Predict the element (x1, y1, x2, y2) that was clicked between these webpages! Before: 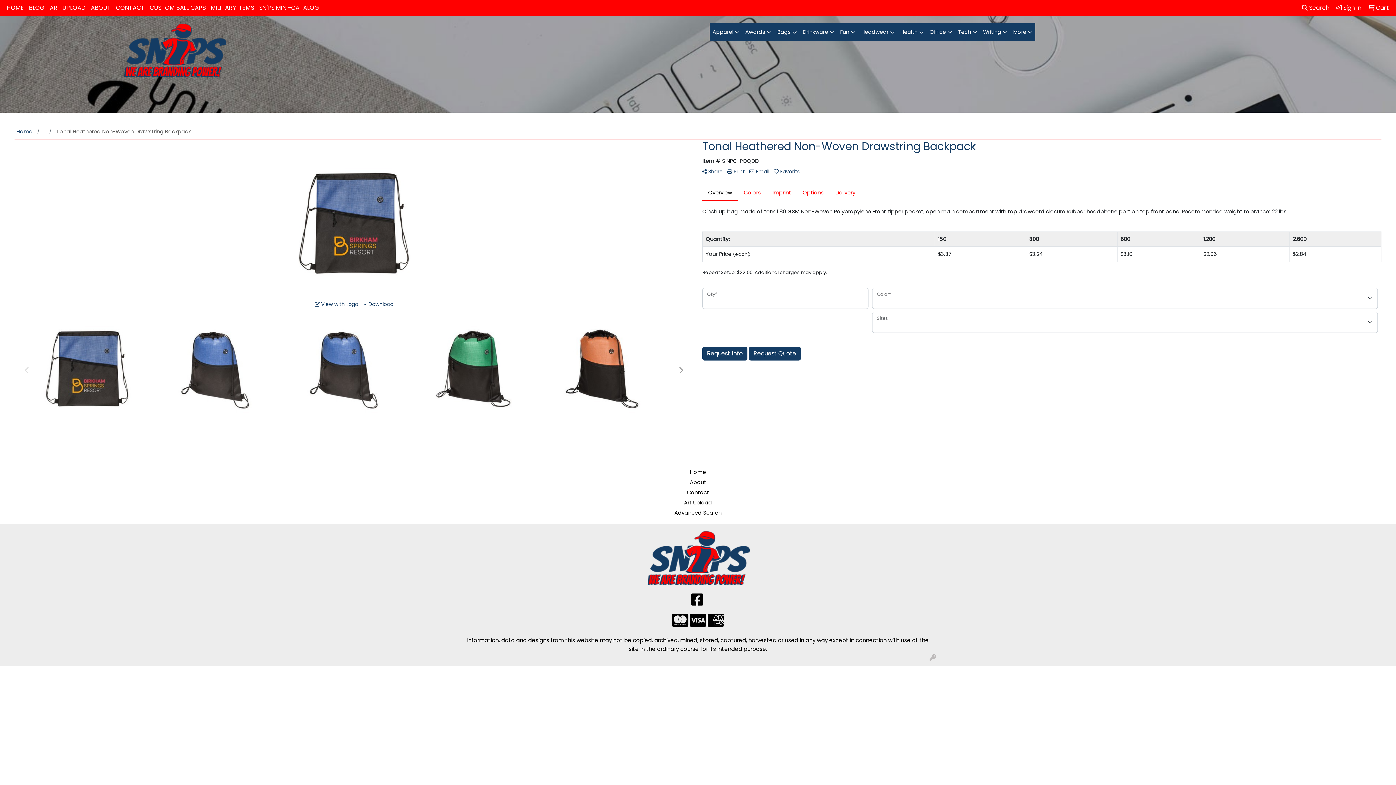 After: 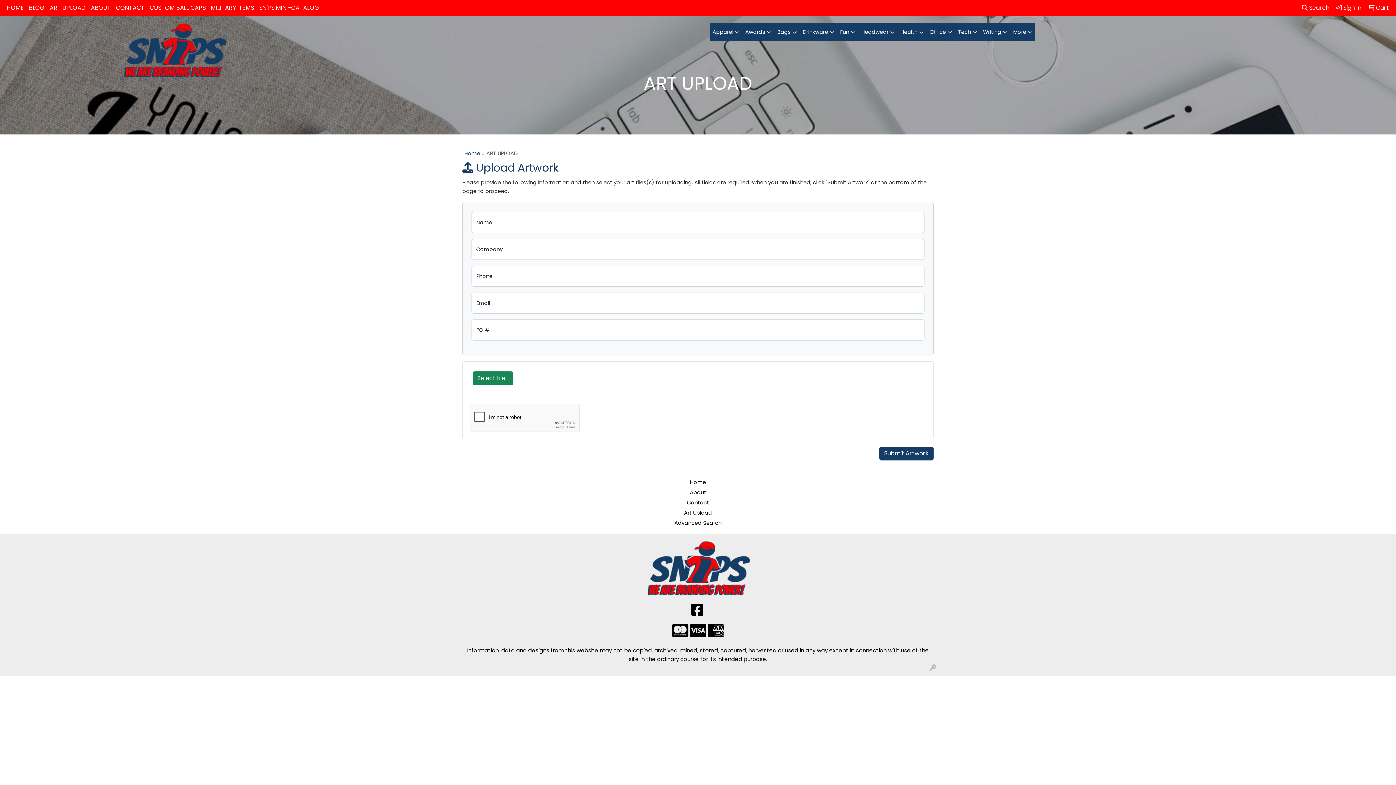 Action: bbox: (47, 0, 88, 16) label: ART UPLOAD